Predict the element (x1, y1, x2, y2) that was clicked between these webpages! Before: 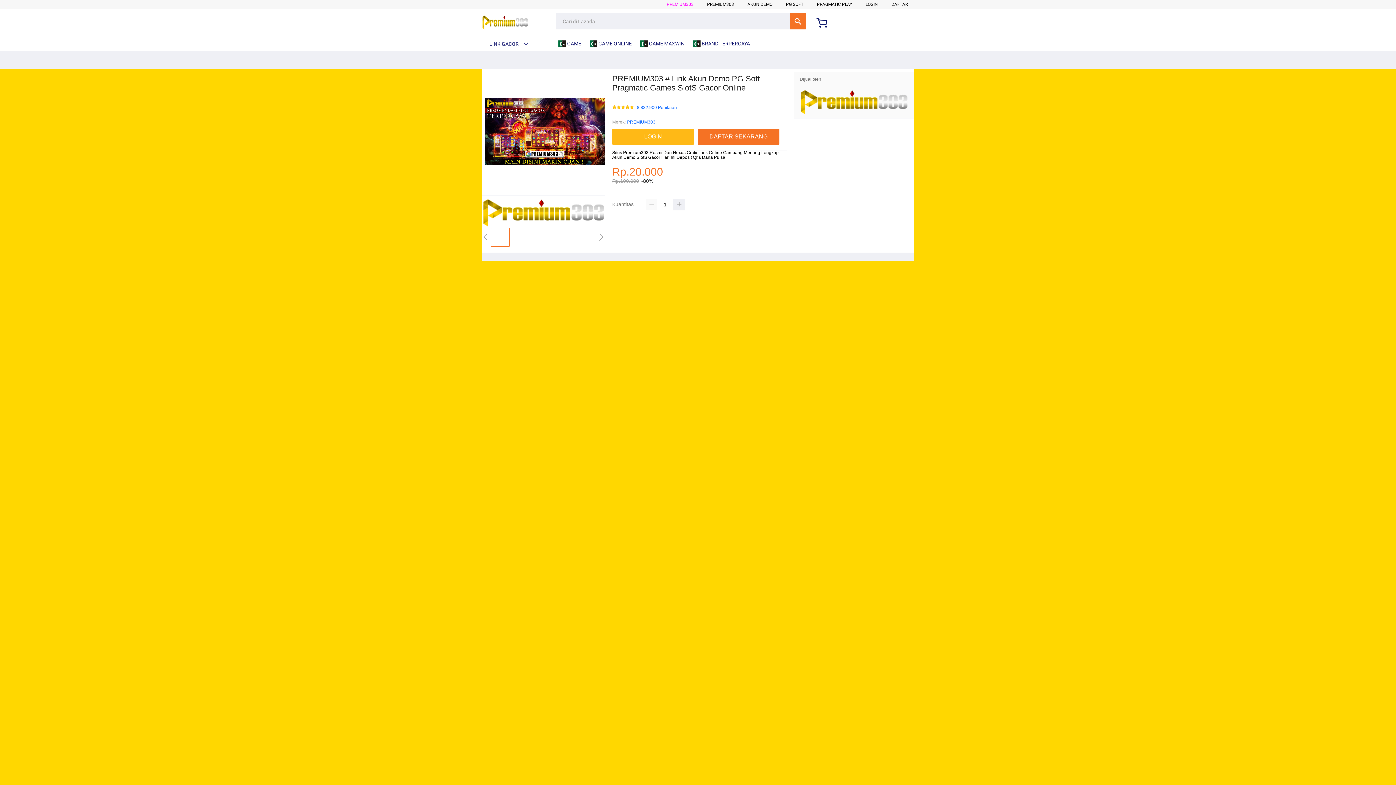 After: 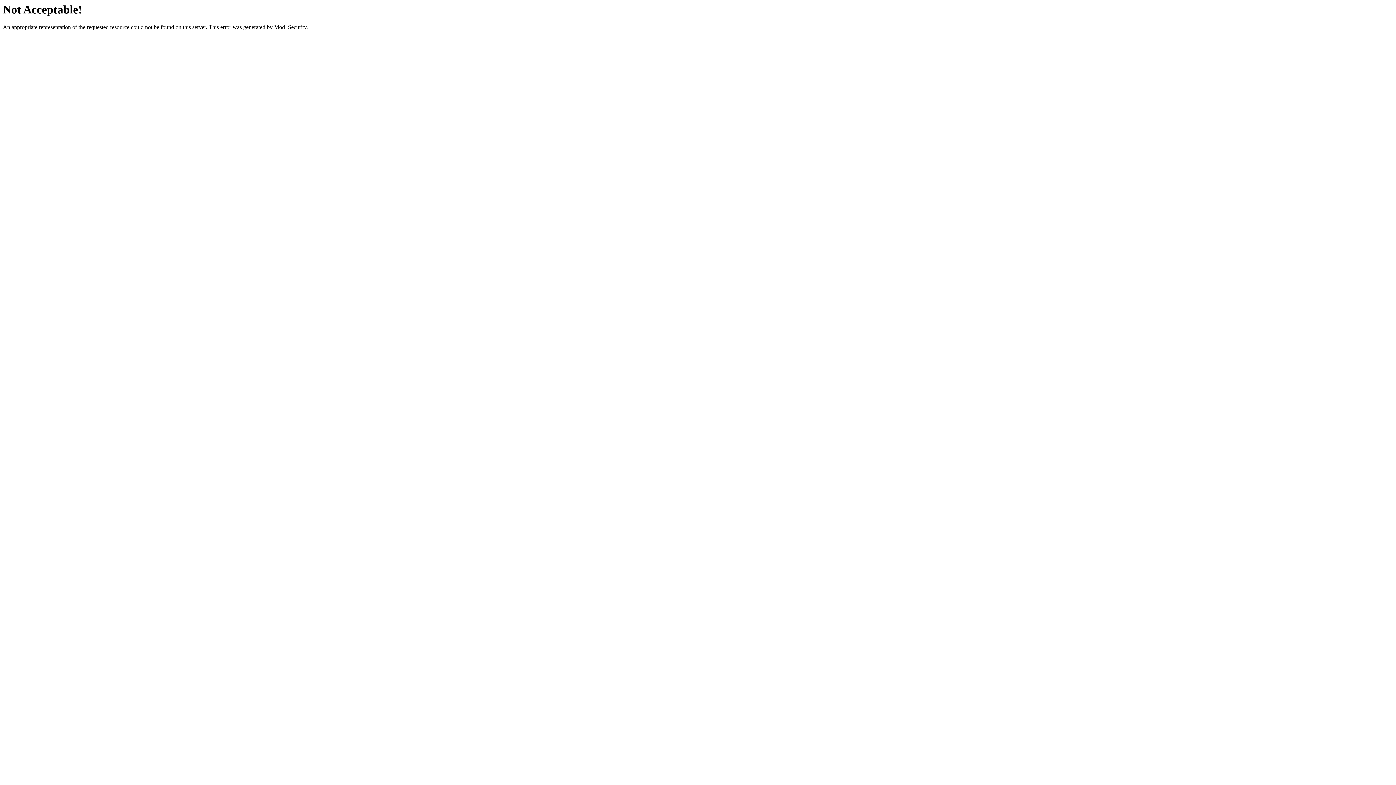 Action: label: LOGIN bbox: (865, 1, 878, 6)